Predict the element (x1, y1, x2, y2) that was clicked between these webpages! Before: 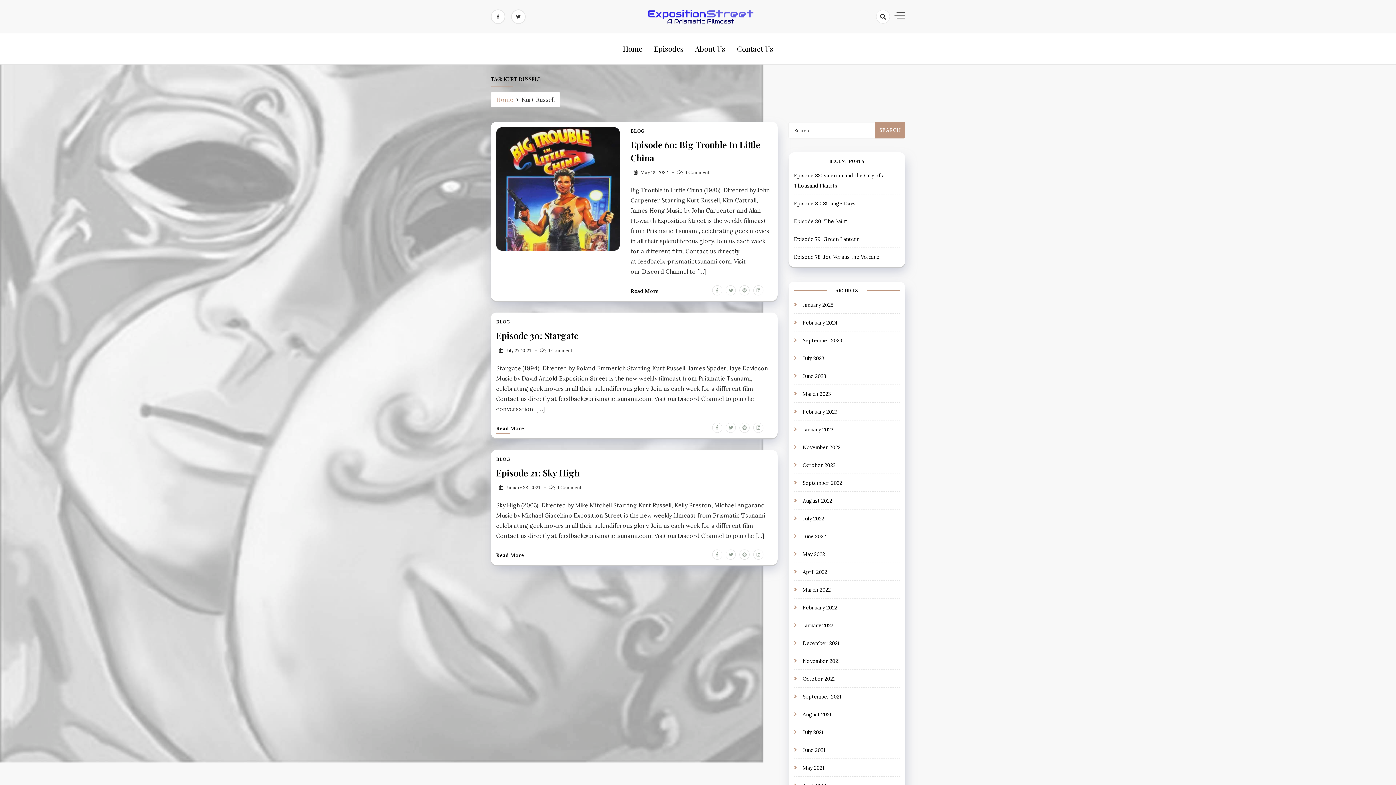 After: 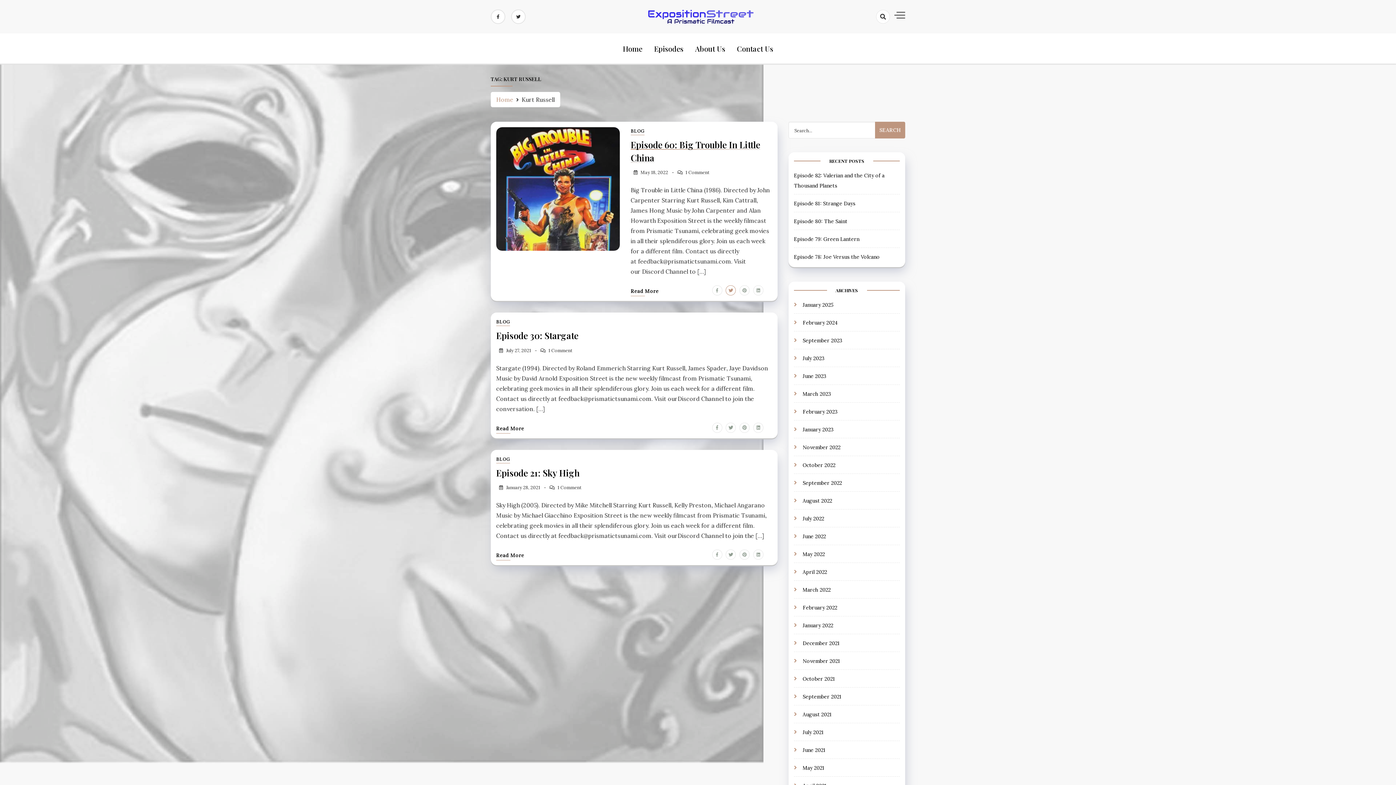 Action: bbox: (725, 285, 736, 295)